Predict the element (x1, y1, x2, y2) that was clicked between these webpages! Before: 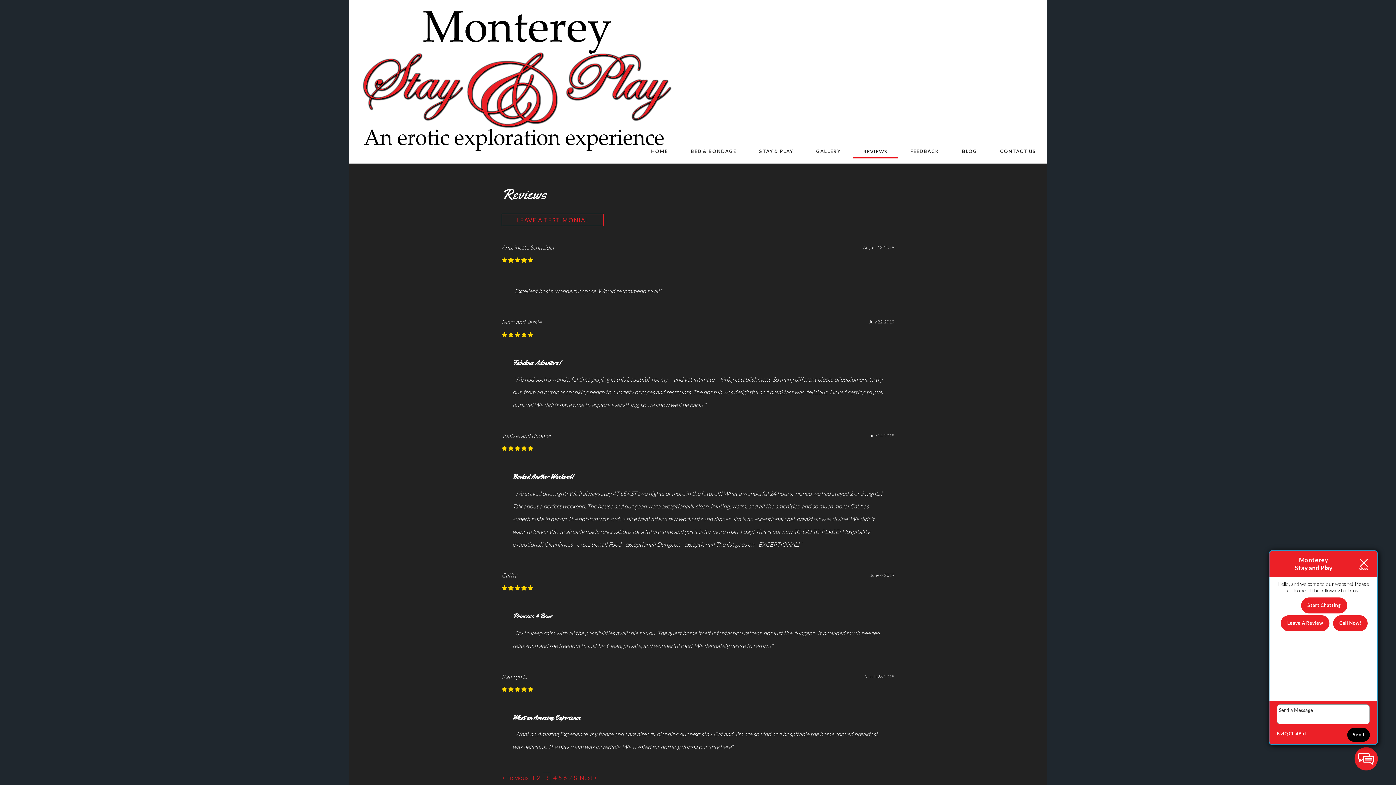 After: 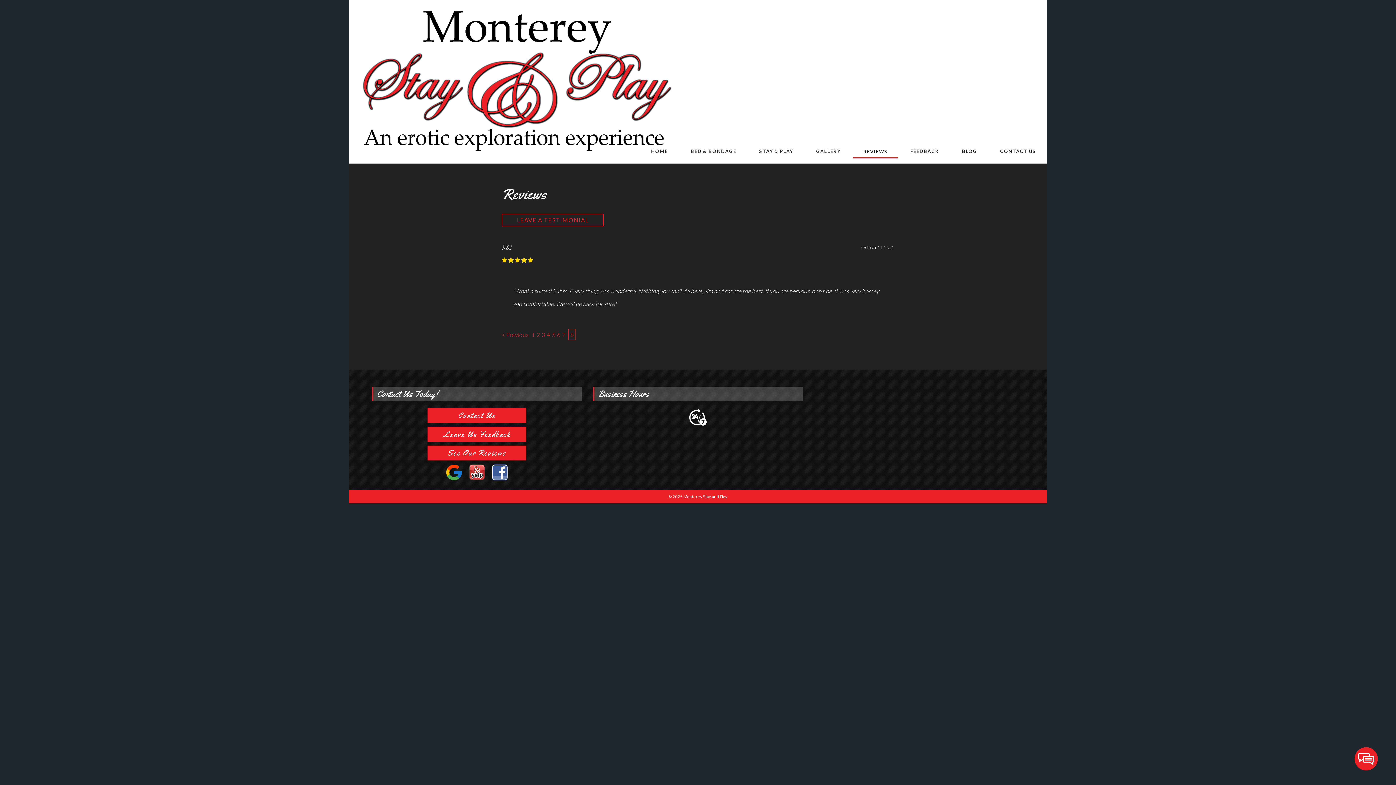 Action: bbox: (573, 774, 577, 781) label: 8